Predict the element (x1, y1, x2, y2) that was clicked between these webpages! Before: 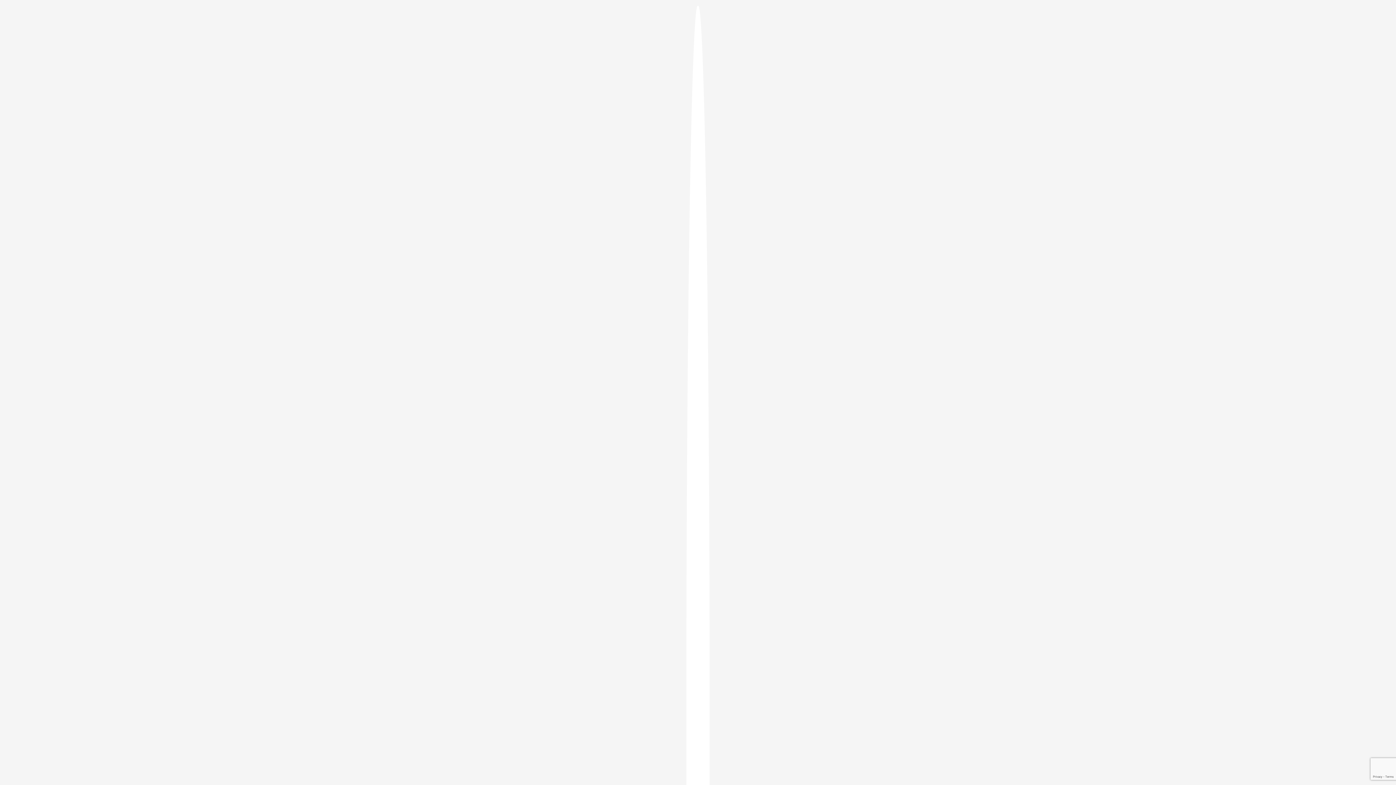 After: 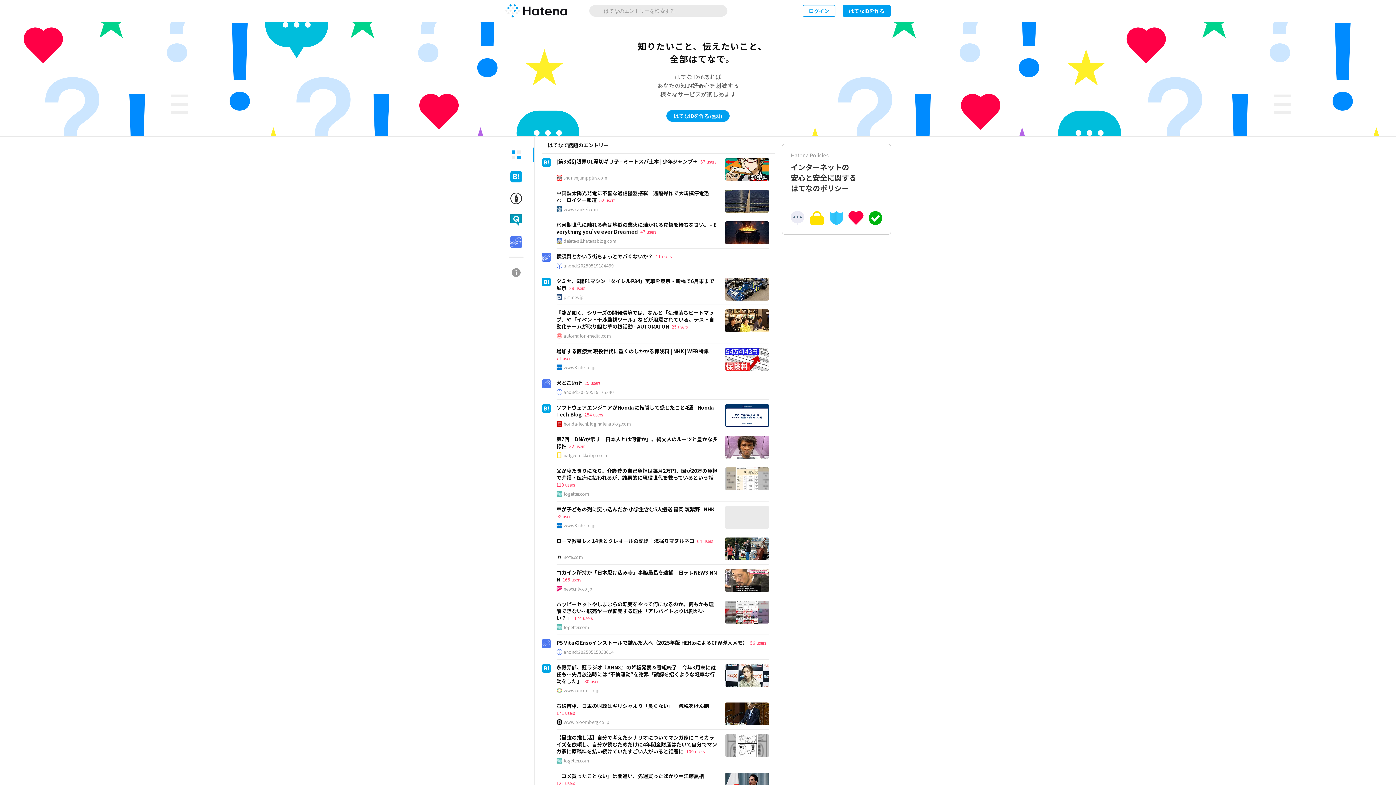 Action: bbox: (686, 5, 709, 1405)